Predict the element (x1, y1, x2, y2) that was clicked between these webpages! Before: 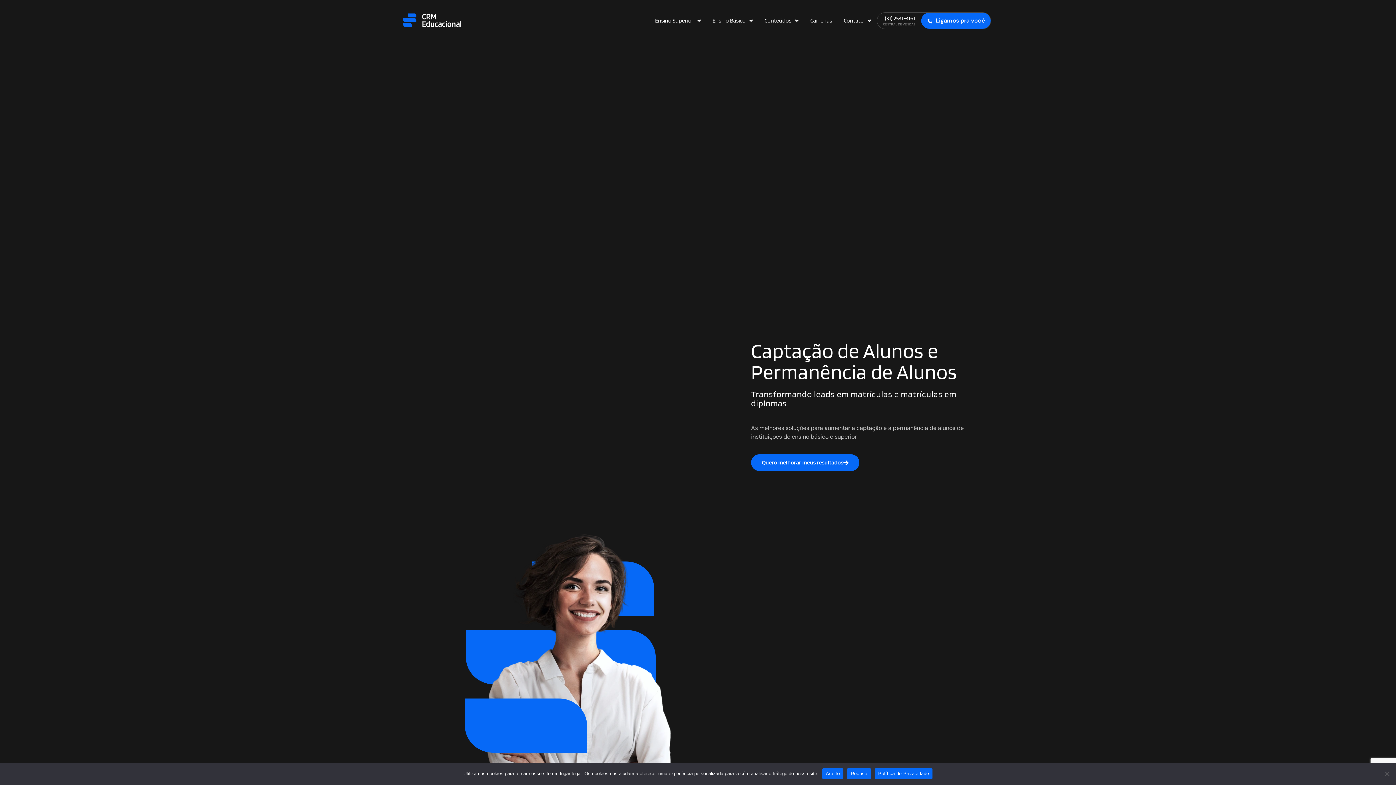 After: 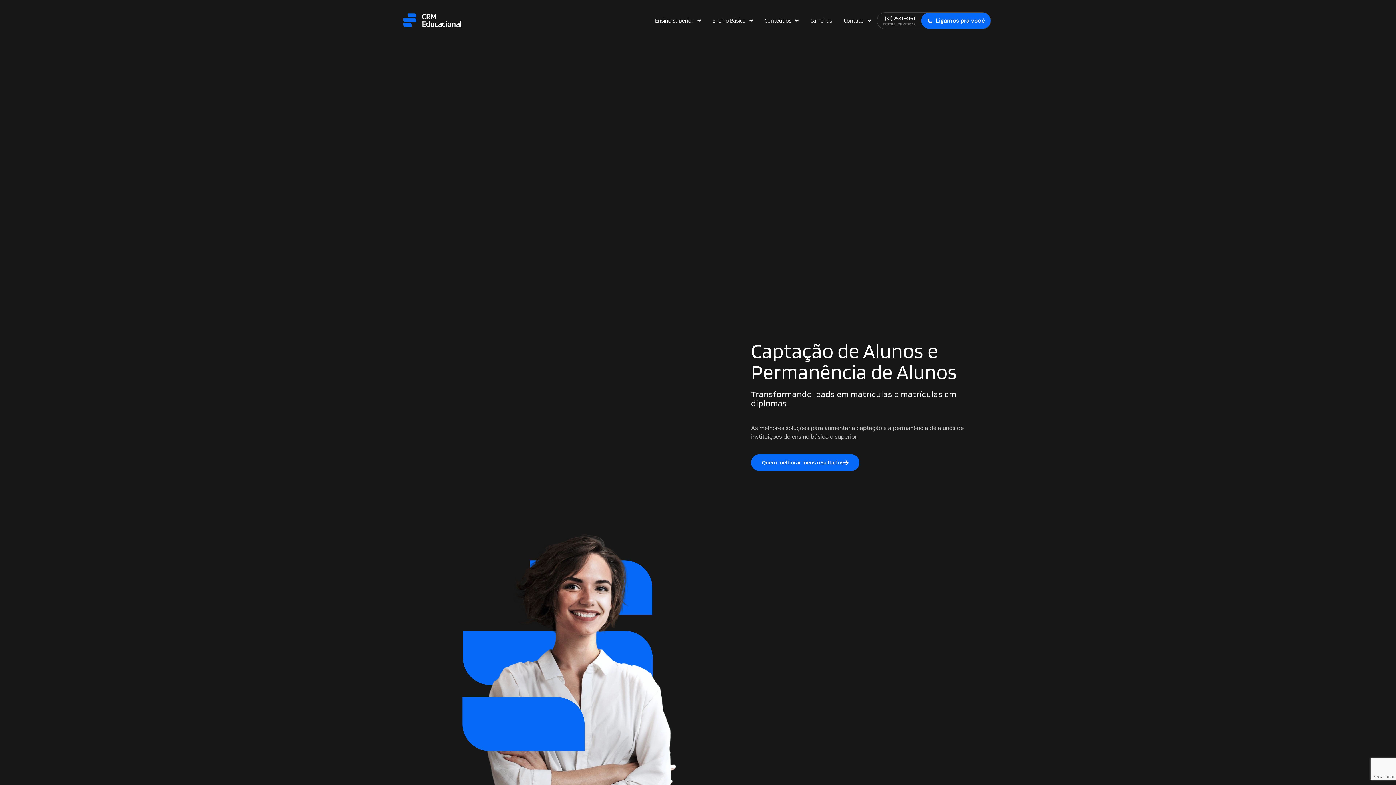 Action: bbox: (847, 768, 871, 779) label: Recuso